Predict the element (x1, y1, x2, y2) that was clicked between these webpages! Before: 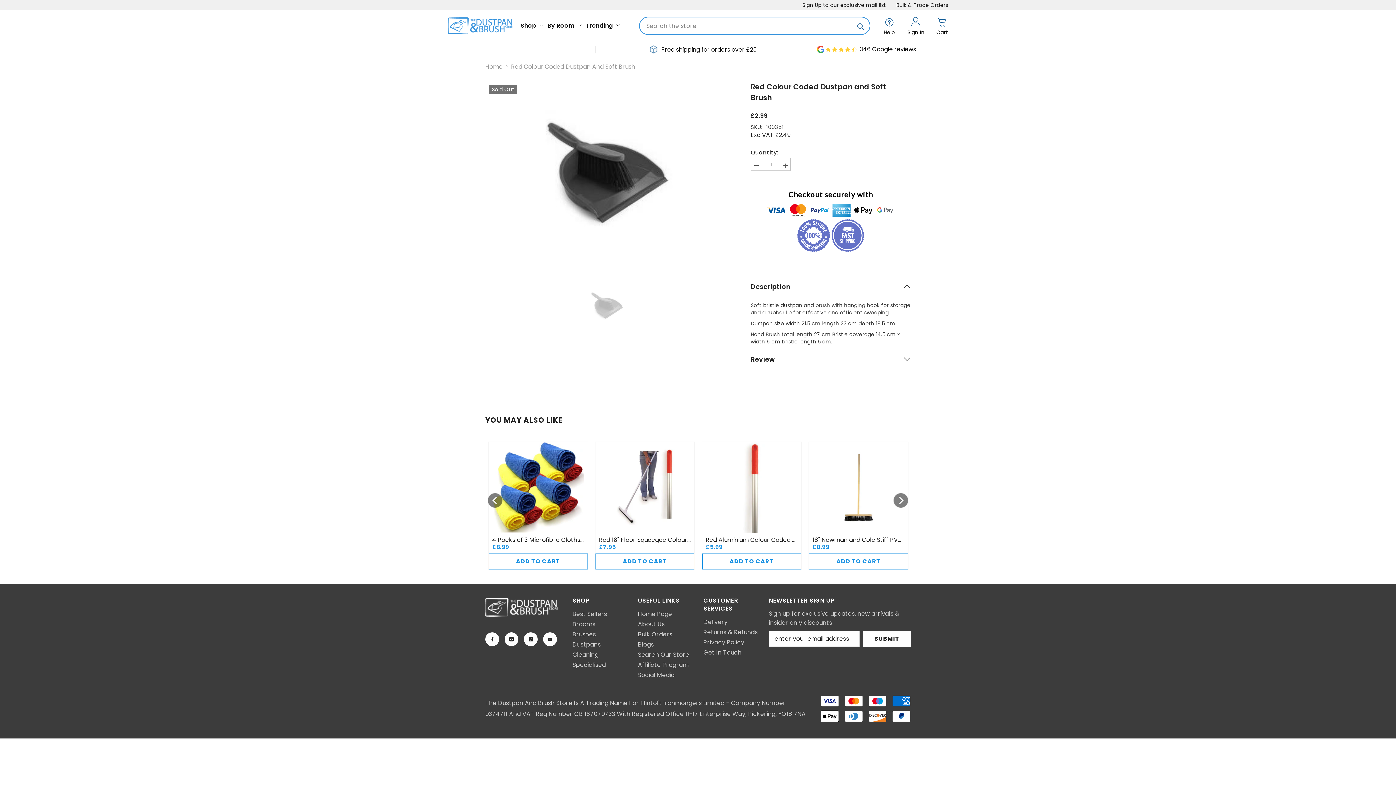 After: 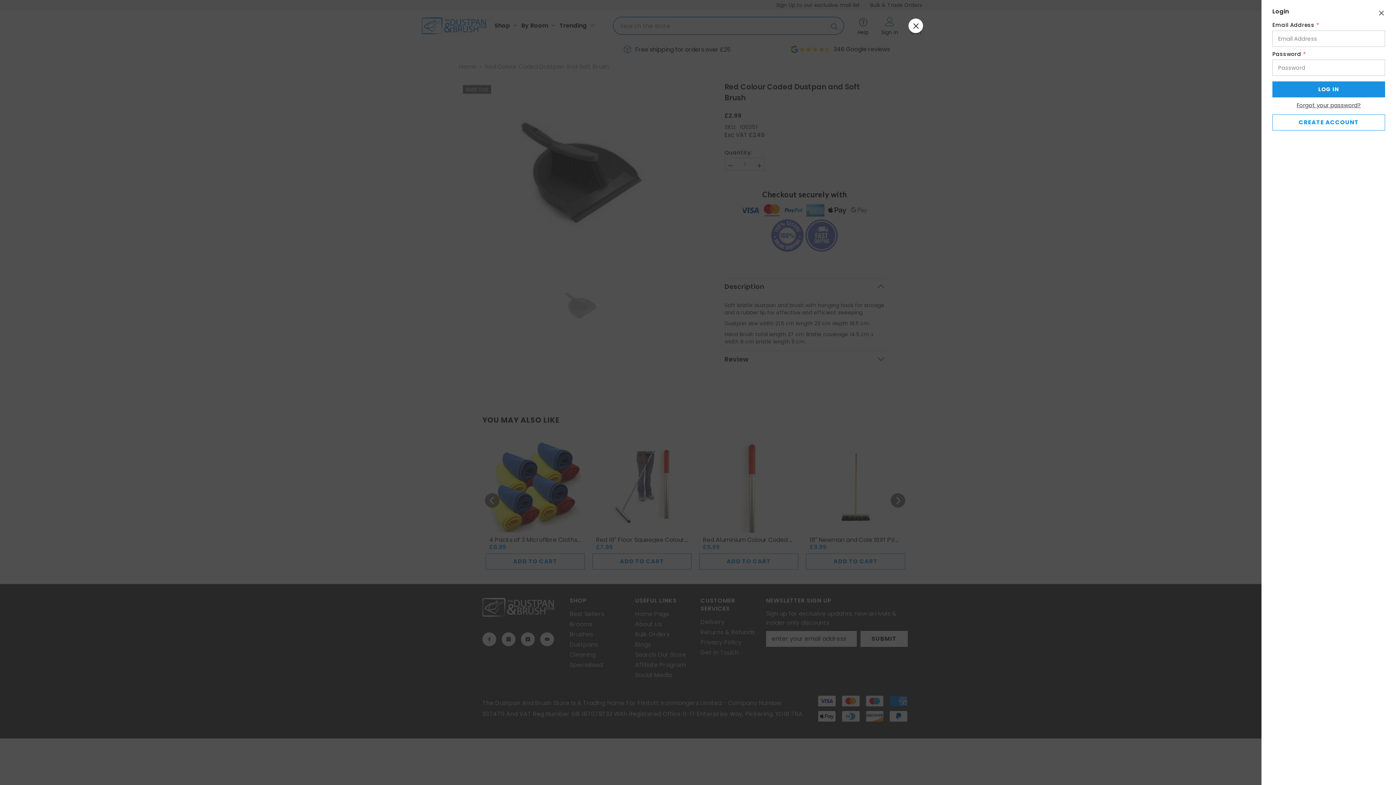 Action: bbox: (907, 16, 924, 34) label: Sign In